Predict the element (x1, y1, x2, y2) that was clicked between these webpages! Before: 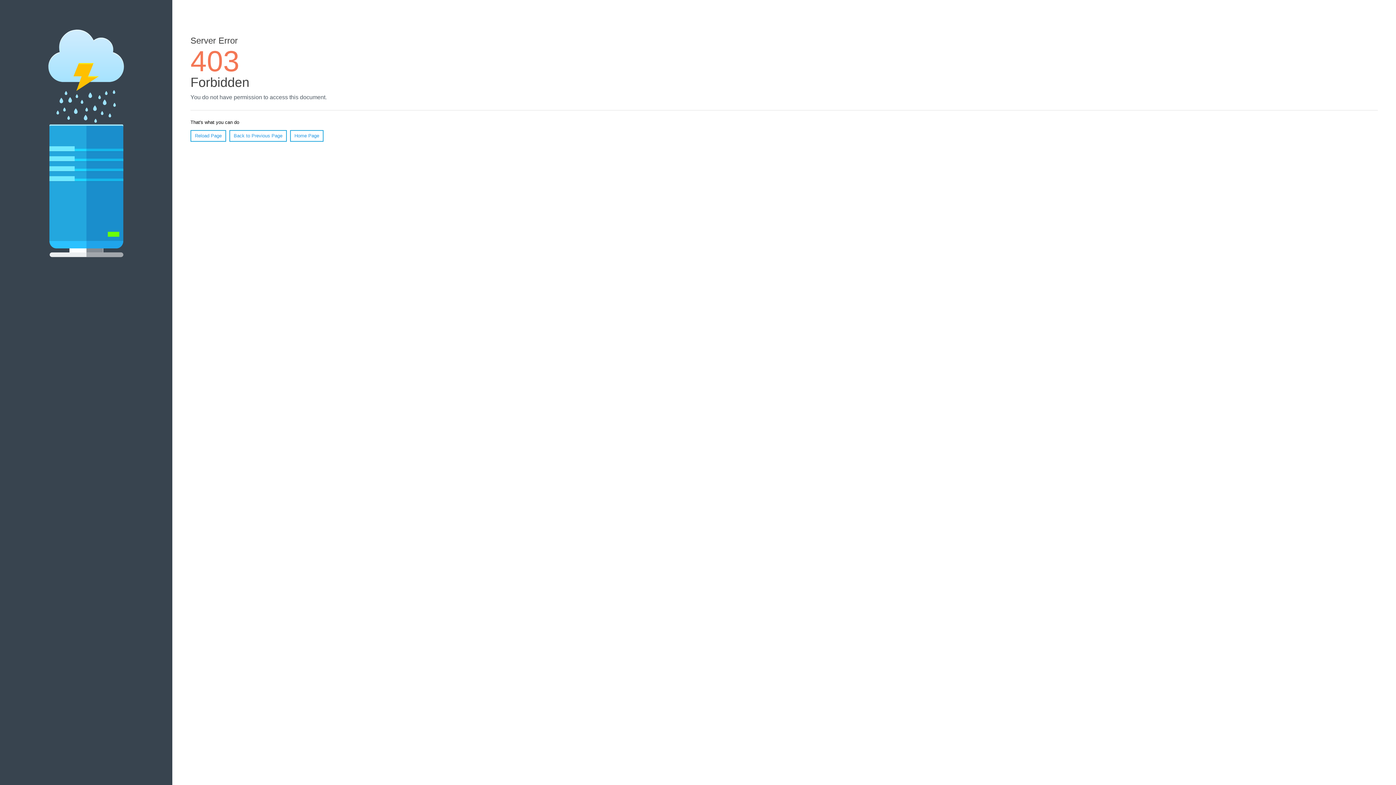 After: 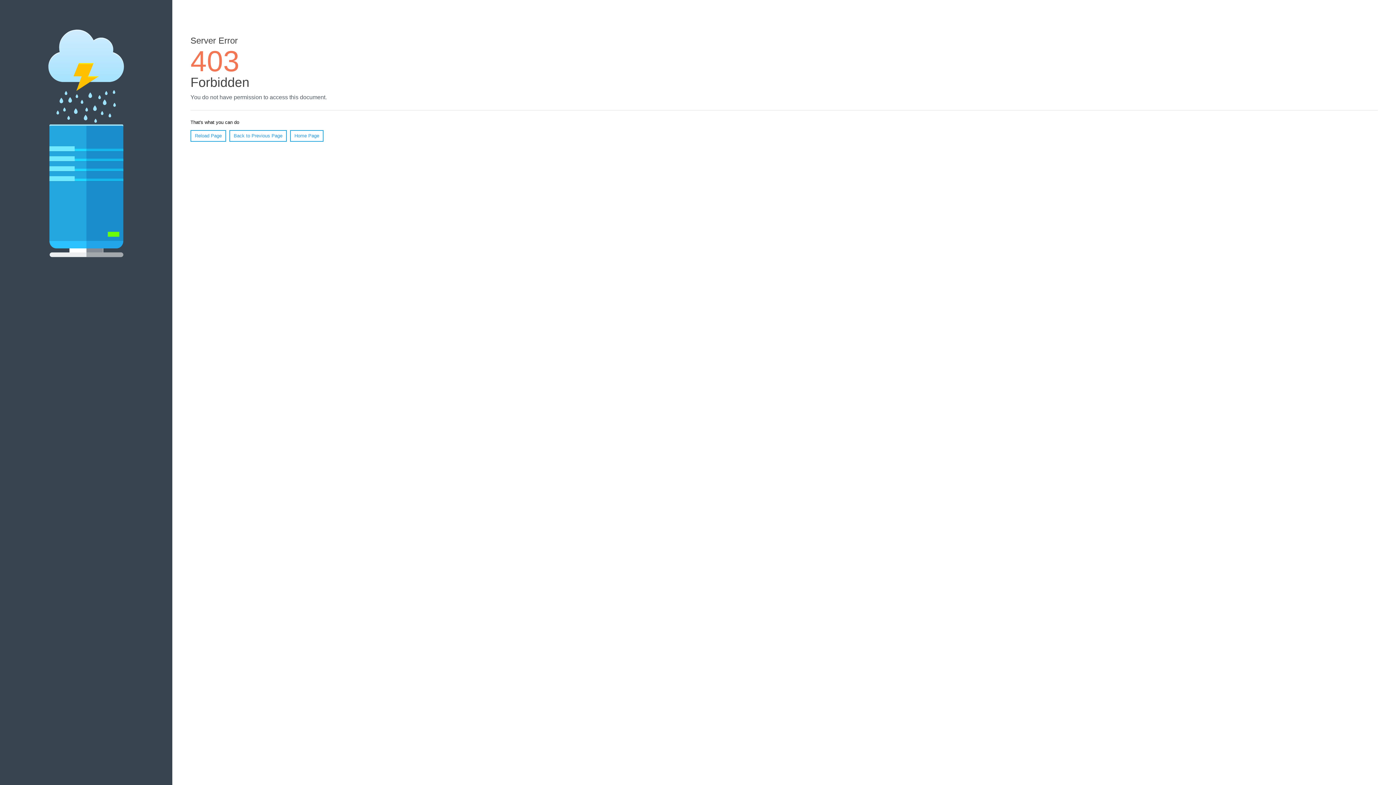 Action: label: Home Page bbox: (290, 130, 323, 141)